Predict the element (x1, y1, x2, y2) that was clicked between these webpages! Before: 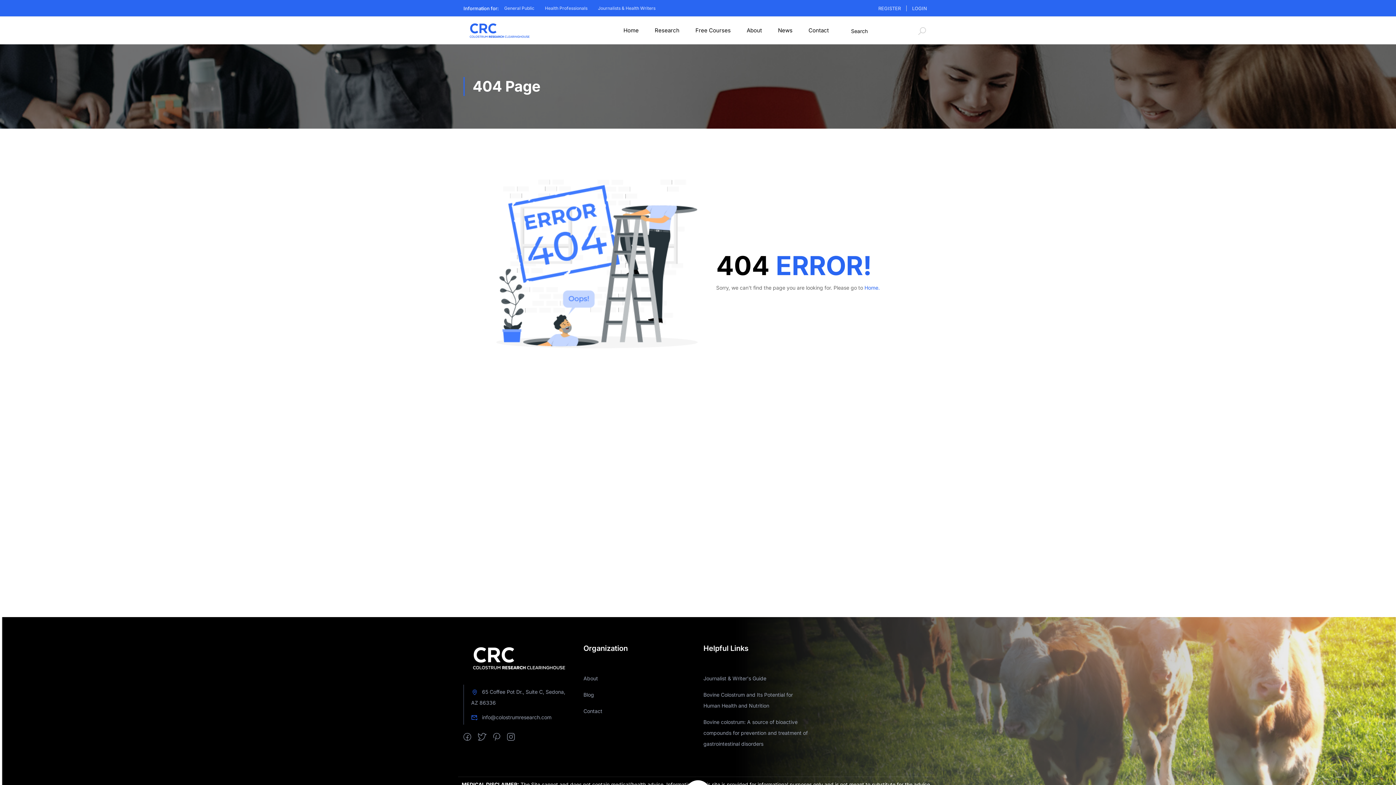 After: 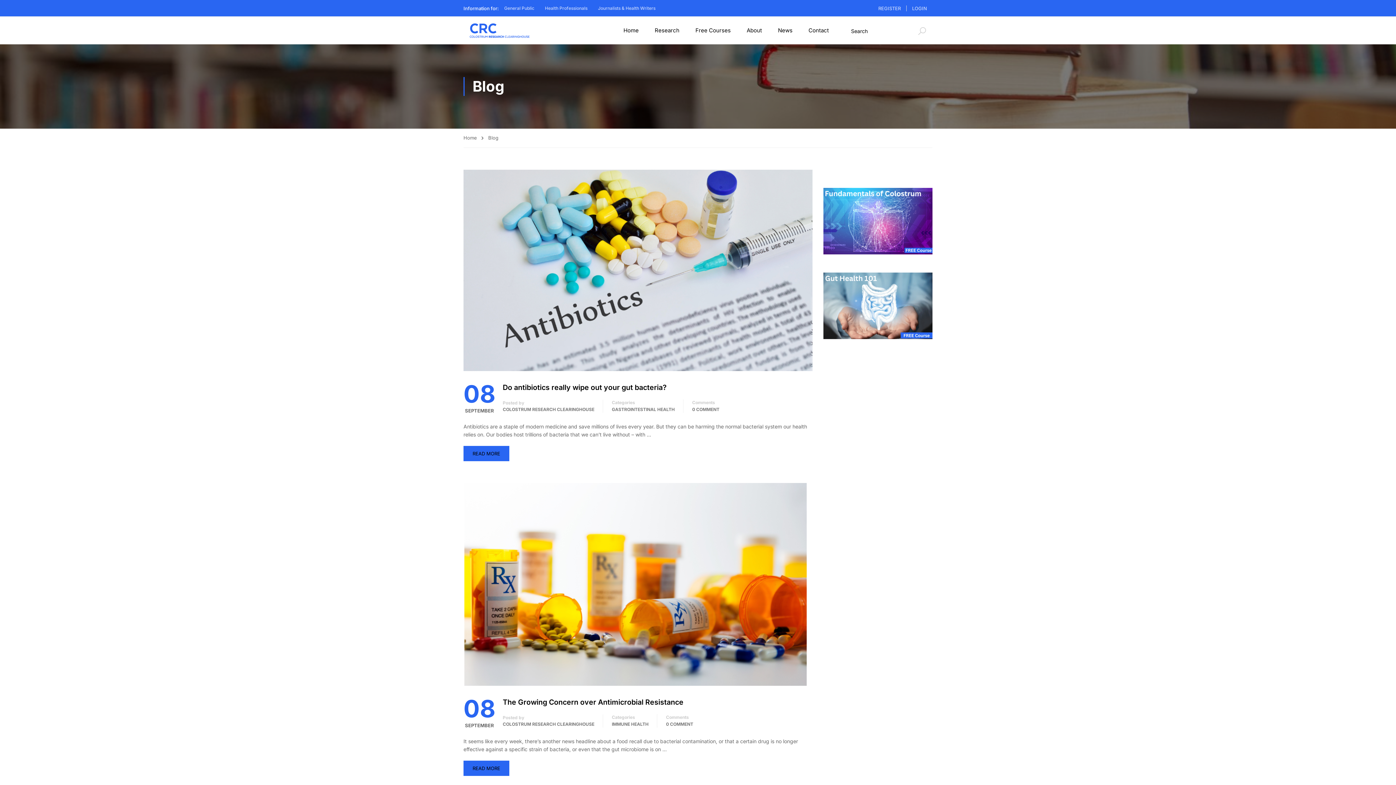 Action: bbox: (770, 19, 800, 41) label: News